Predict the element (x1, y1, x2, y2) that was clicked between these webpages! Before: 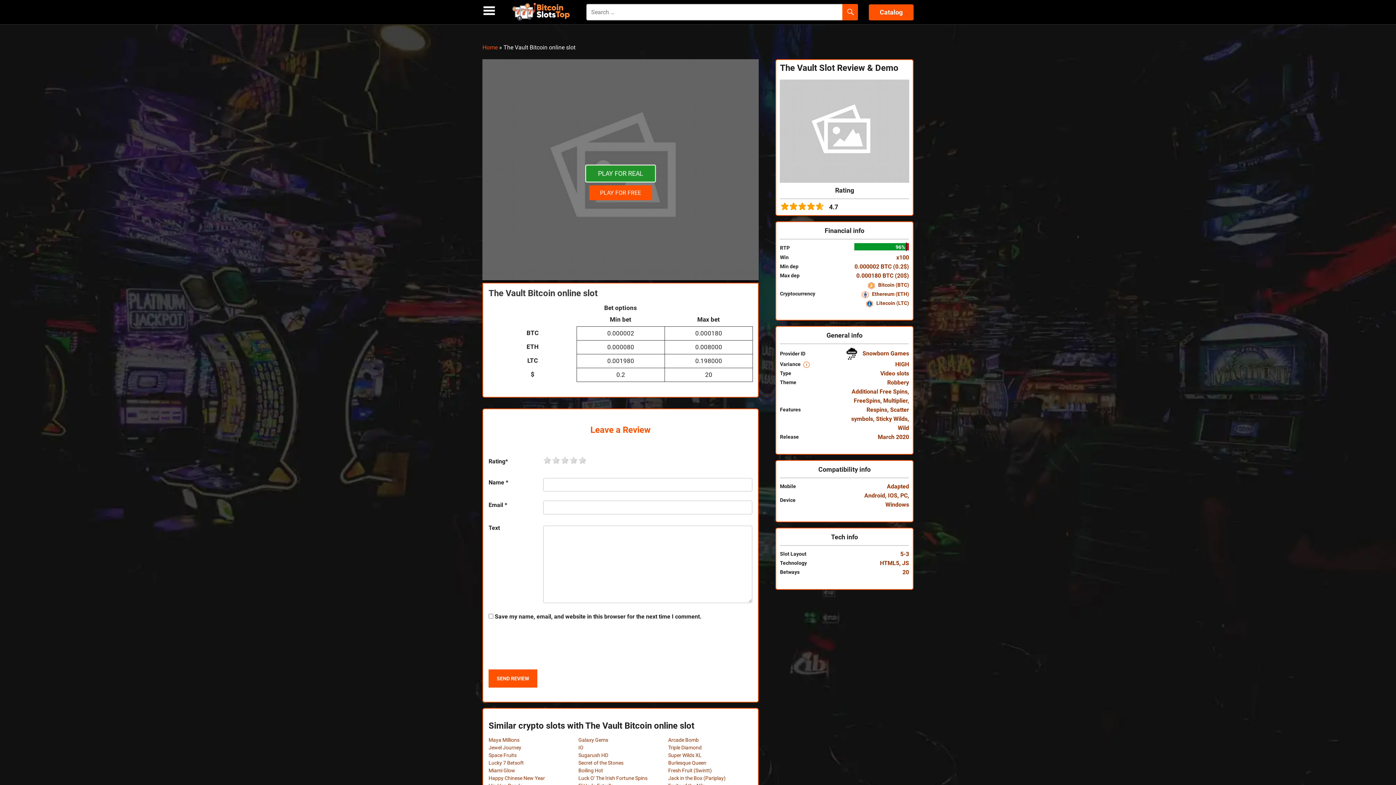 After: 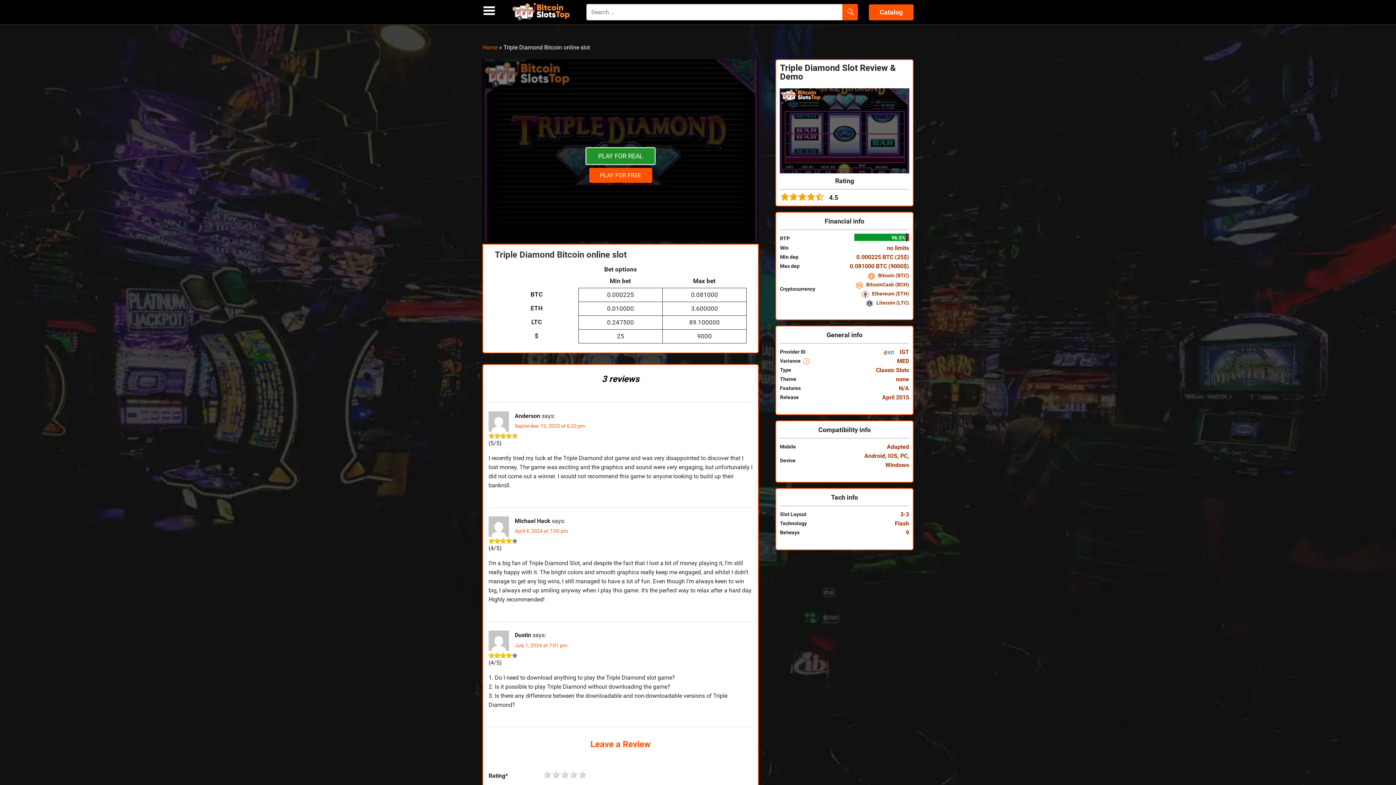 Action: label: Triple Diamond bbox: (668, 745, 752, 750)